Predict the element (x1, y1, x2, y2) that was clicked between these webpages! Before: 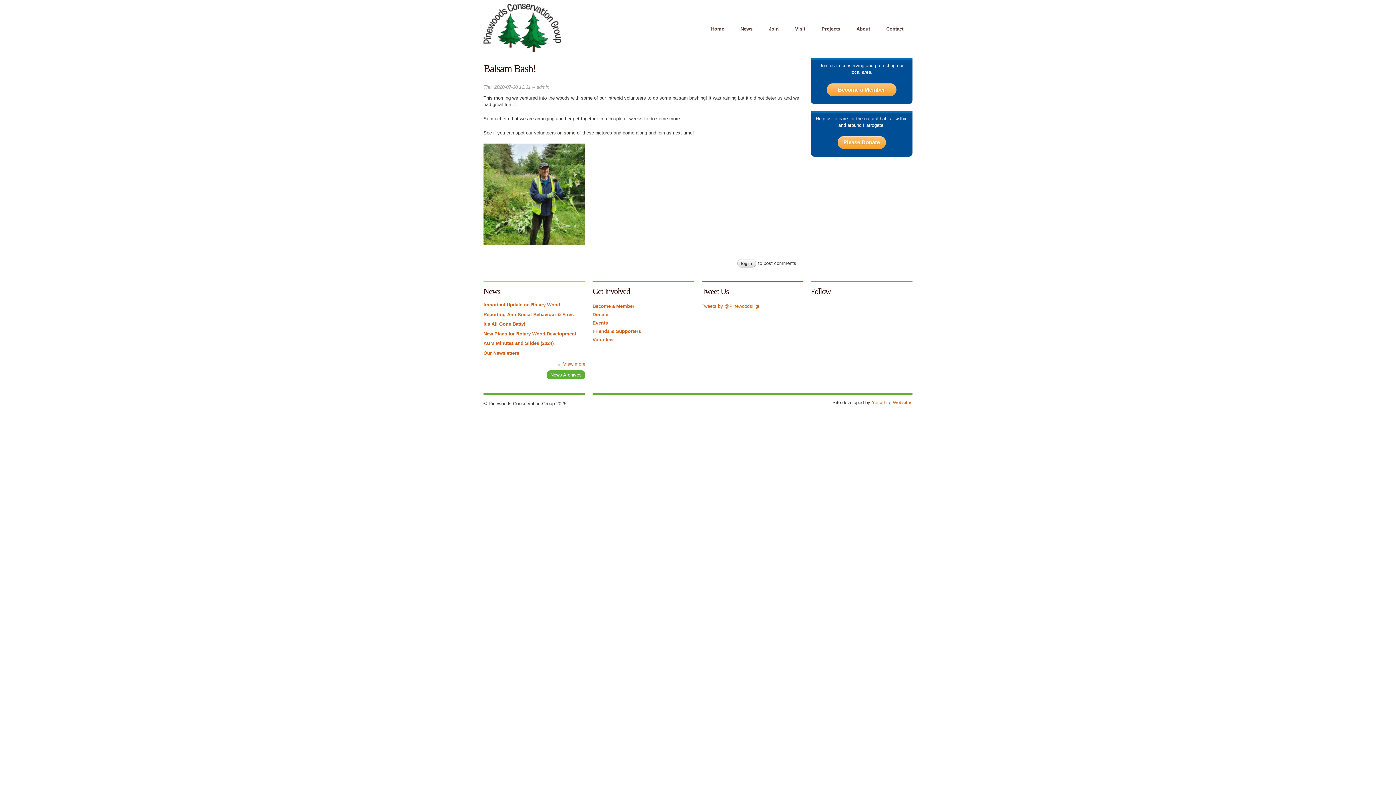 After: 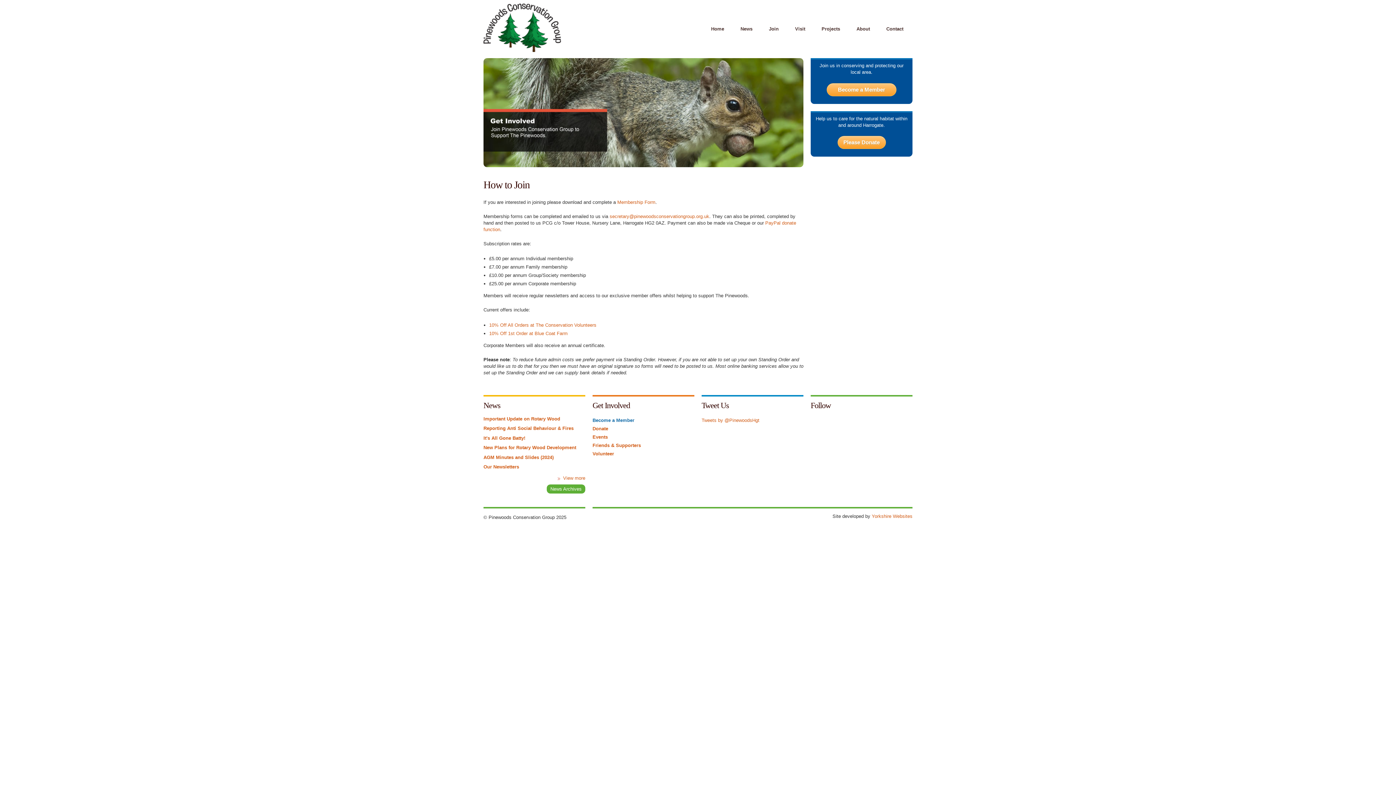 Action: bbox: (761, 23, 786, 34) label: Join